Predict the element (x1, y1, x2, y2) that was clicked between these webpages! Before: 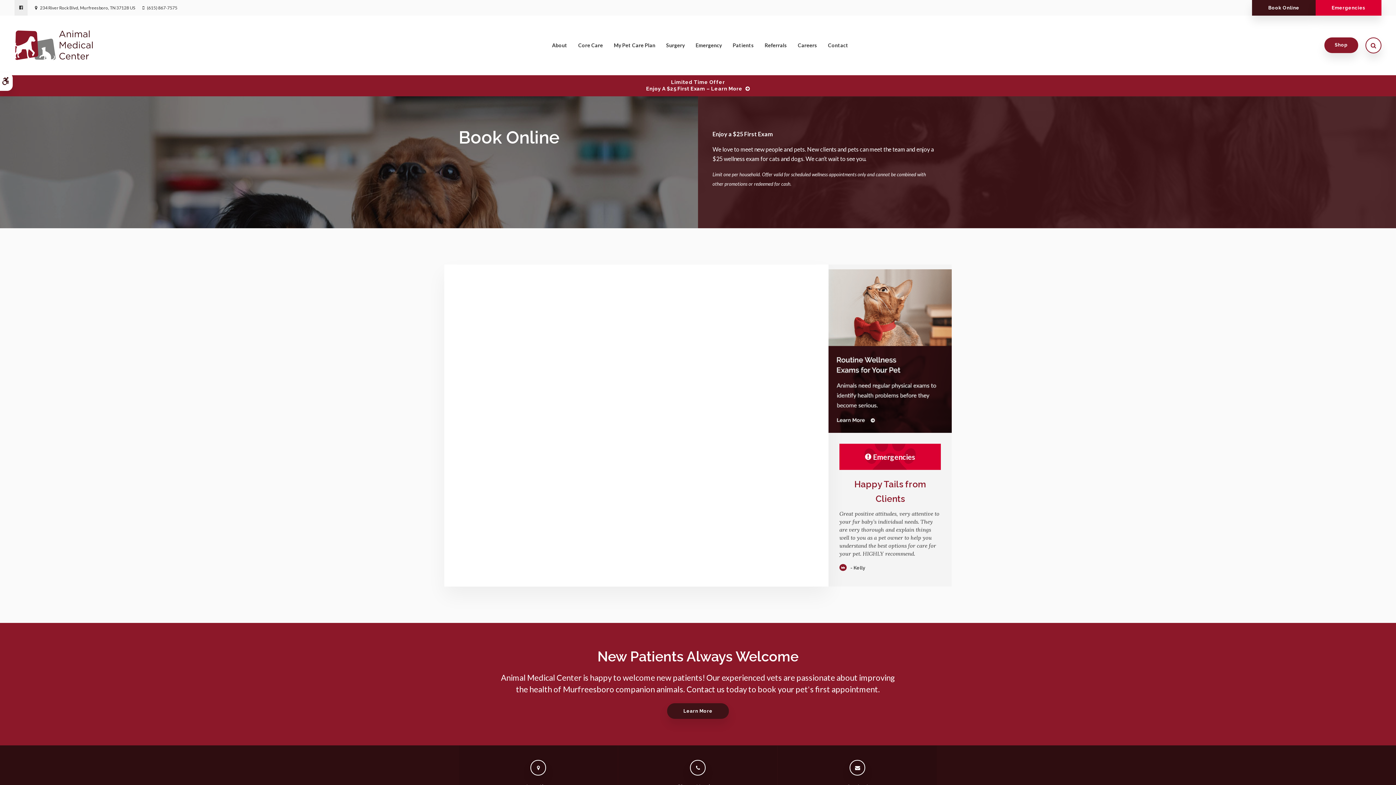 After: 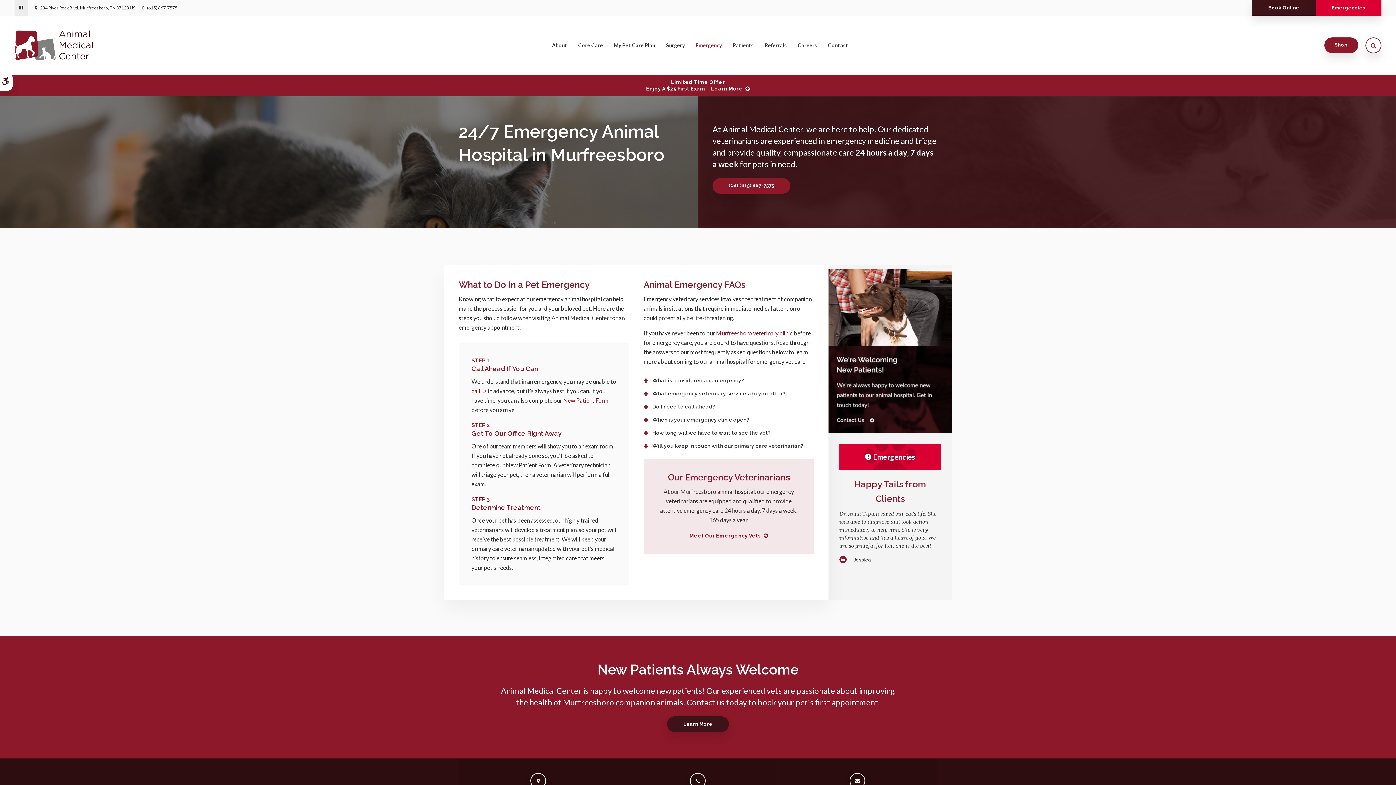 Action: label: Emergencies bbox: (1315, 0, 1381, 15)